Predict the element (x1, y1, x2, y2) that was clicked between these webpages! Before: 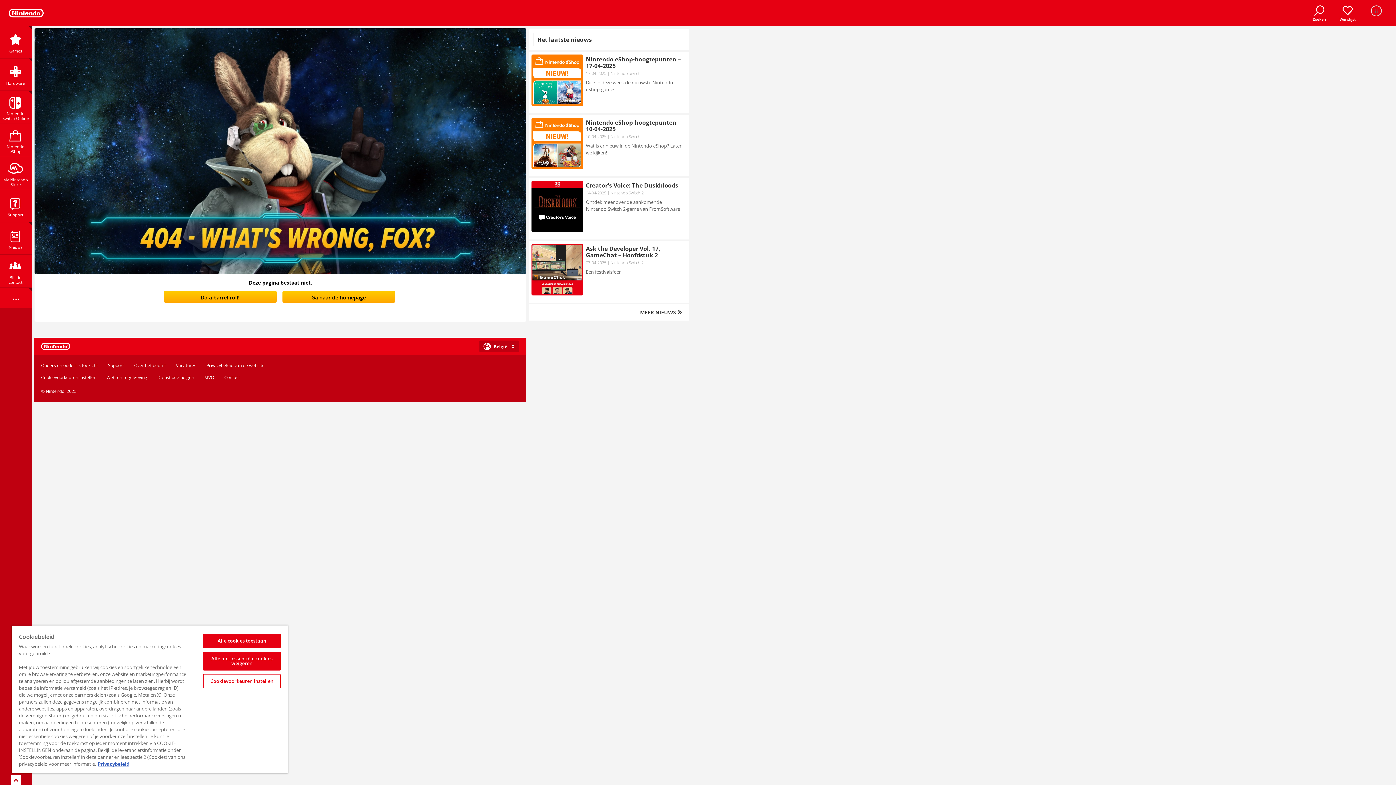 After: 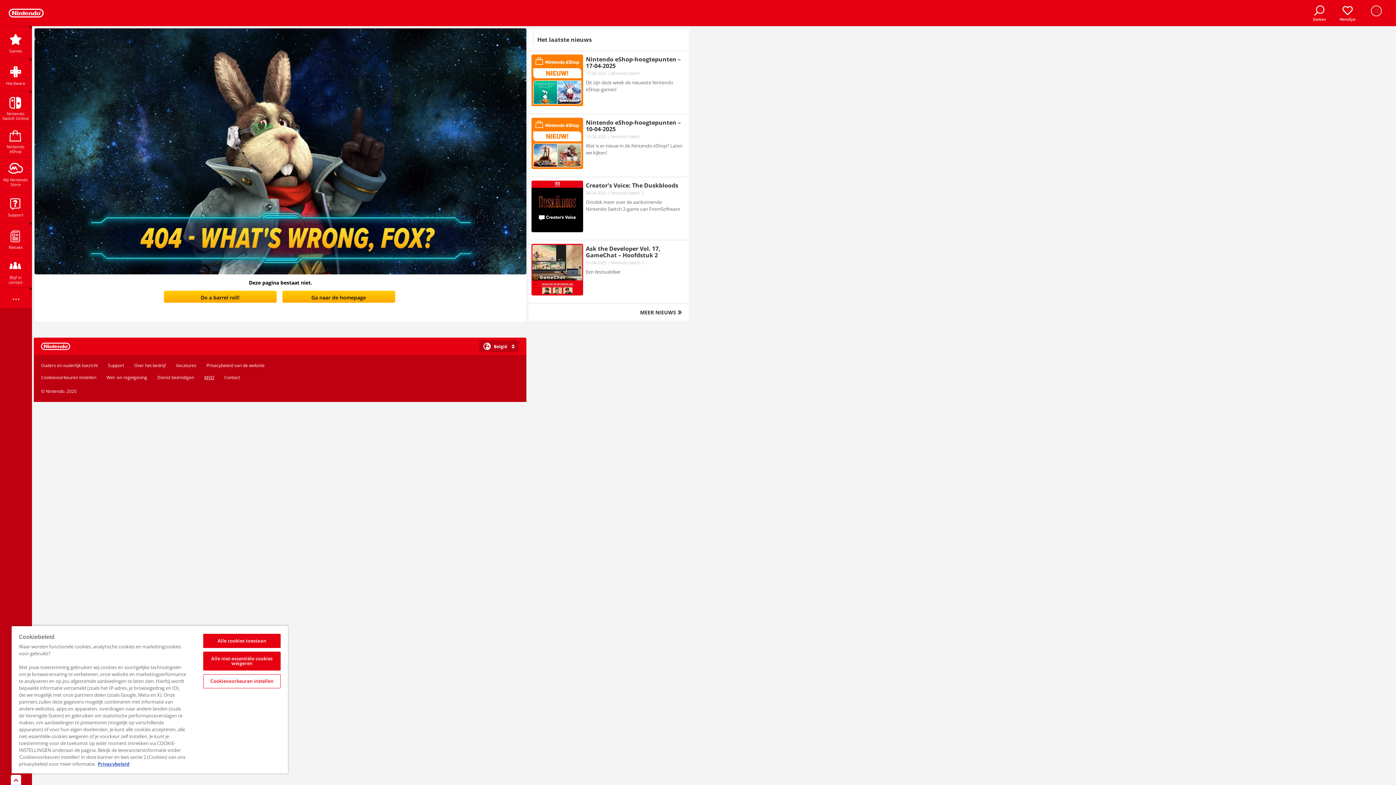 Action: label: MVO bbox: (204, 374, 214, 380)